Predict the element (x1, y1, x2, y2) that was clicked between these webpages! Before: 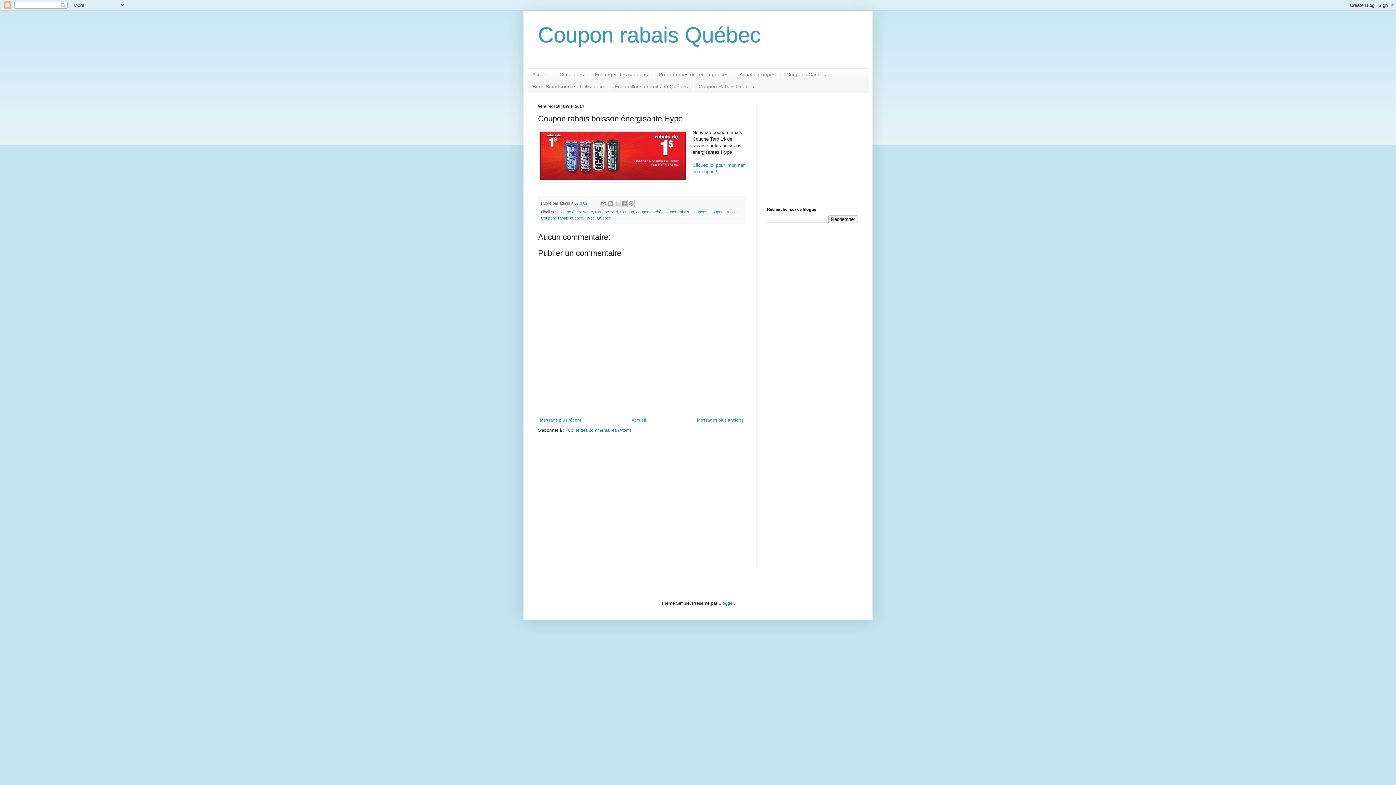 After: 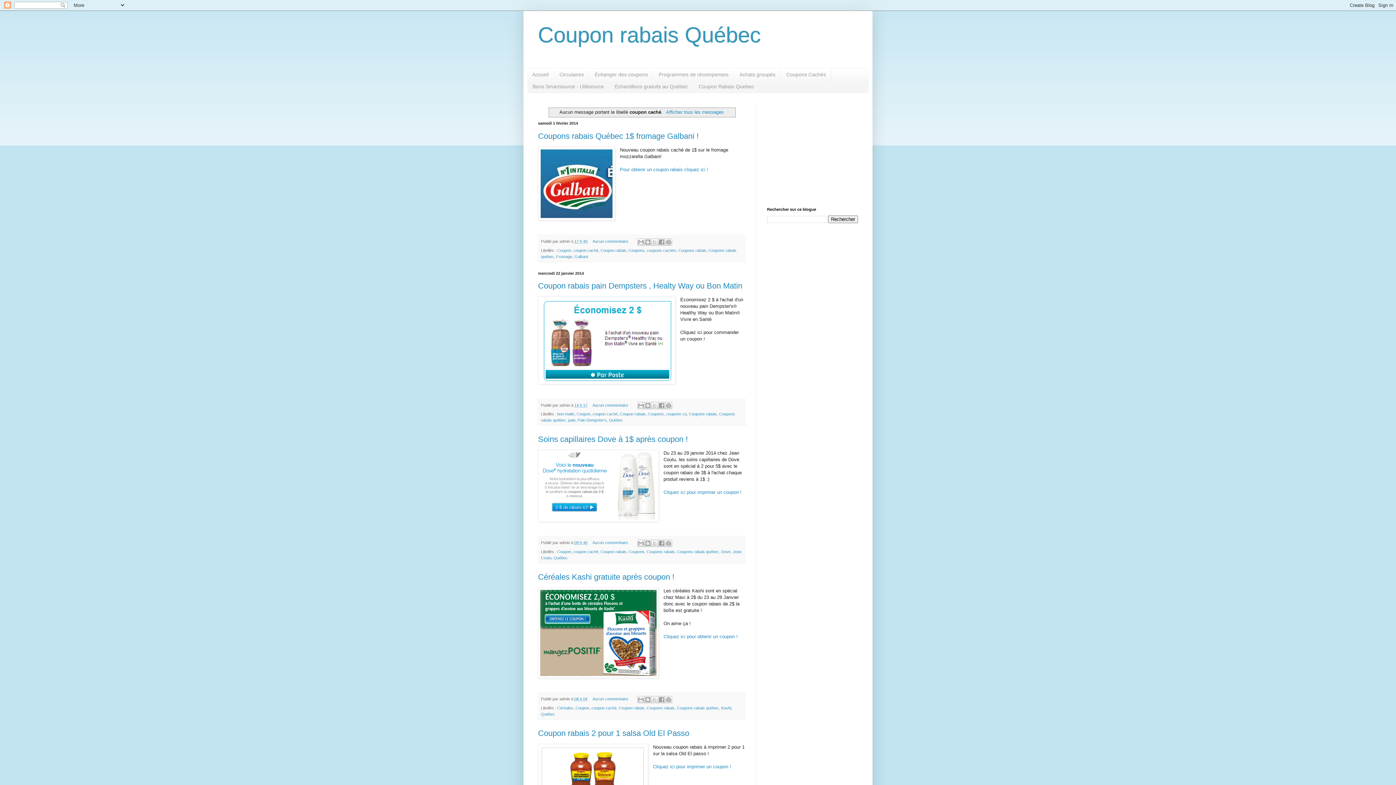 Action: bbox: (636, 209, 661, 214) label: coupon caché